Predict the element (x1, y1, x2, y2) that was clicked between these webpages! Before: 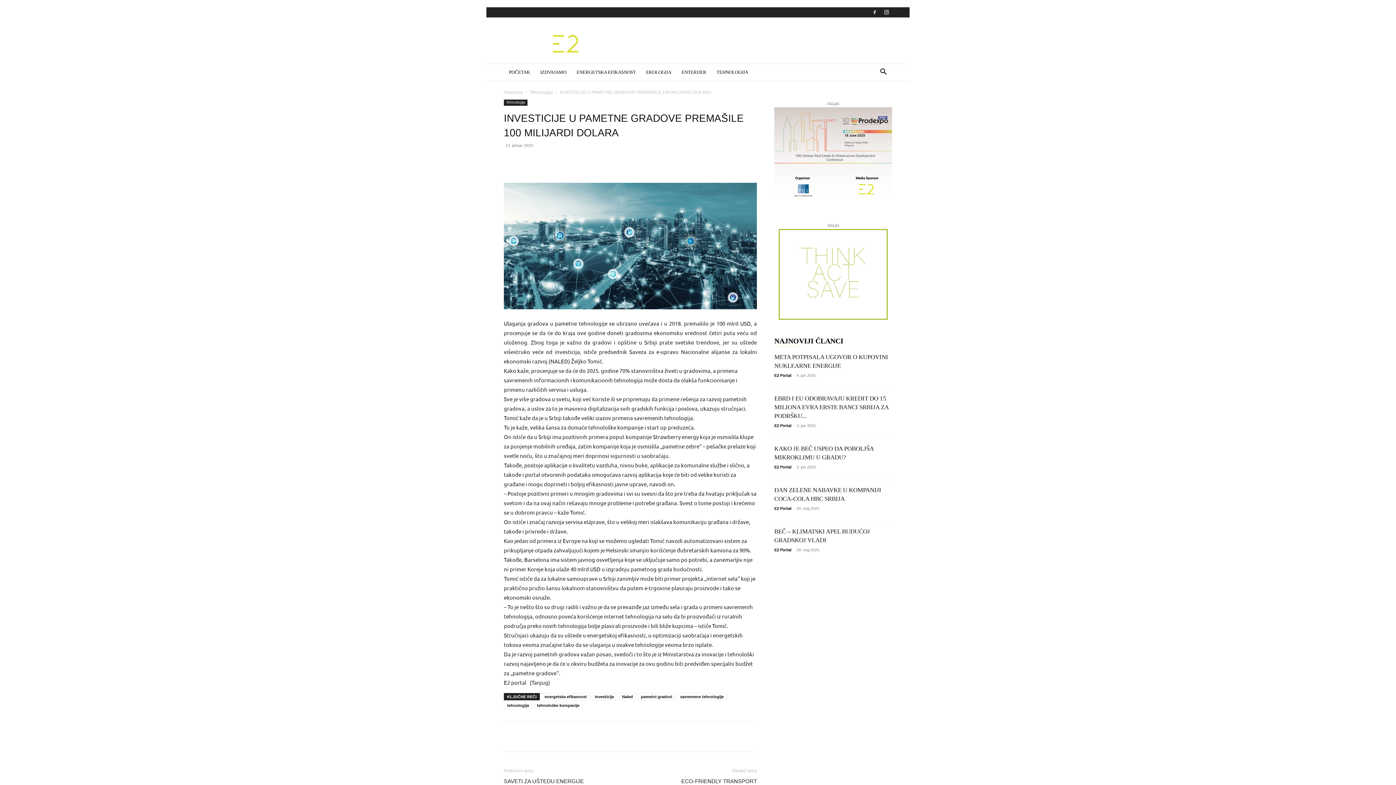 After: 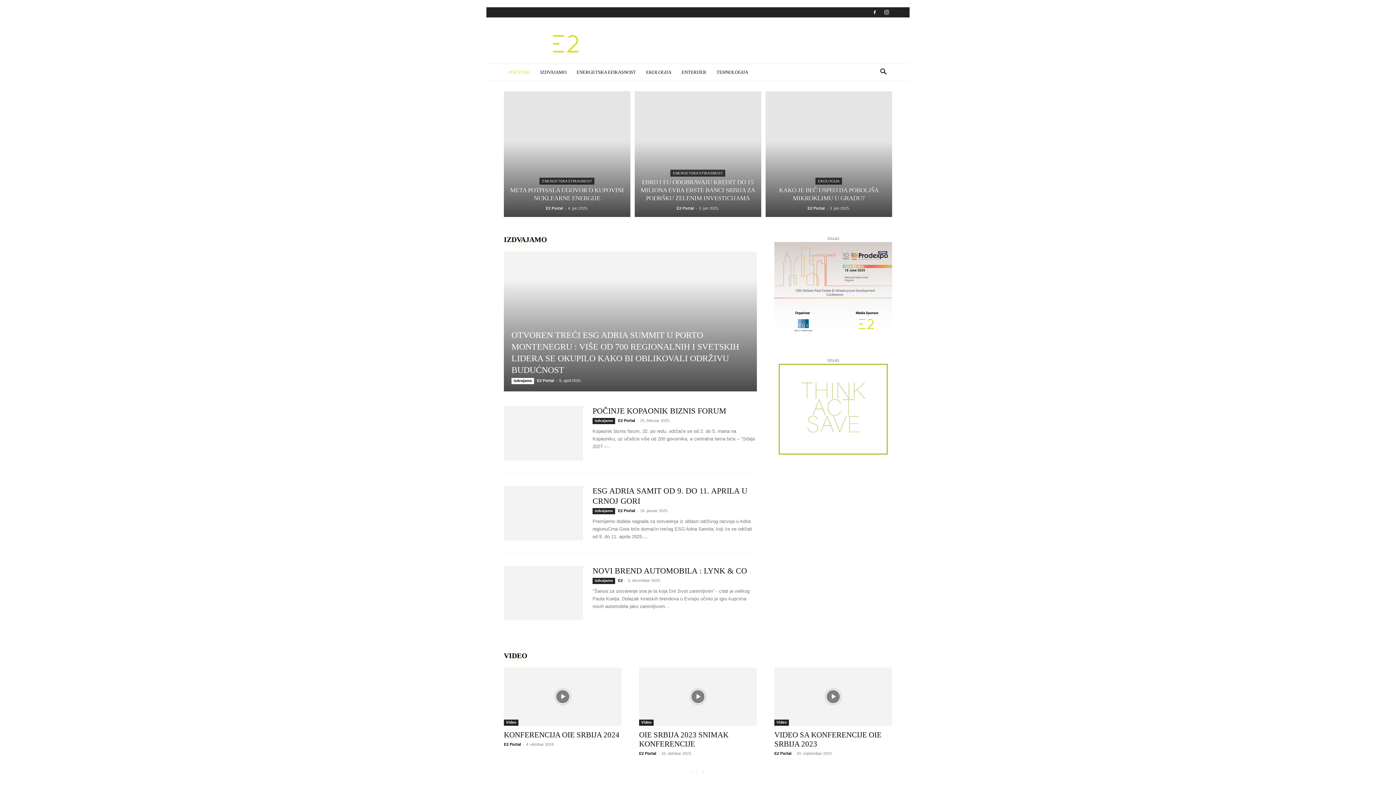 Action: label: POČETAK bbox: (504, 63, 535, 81)